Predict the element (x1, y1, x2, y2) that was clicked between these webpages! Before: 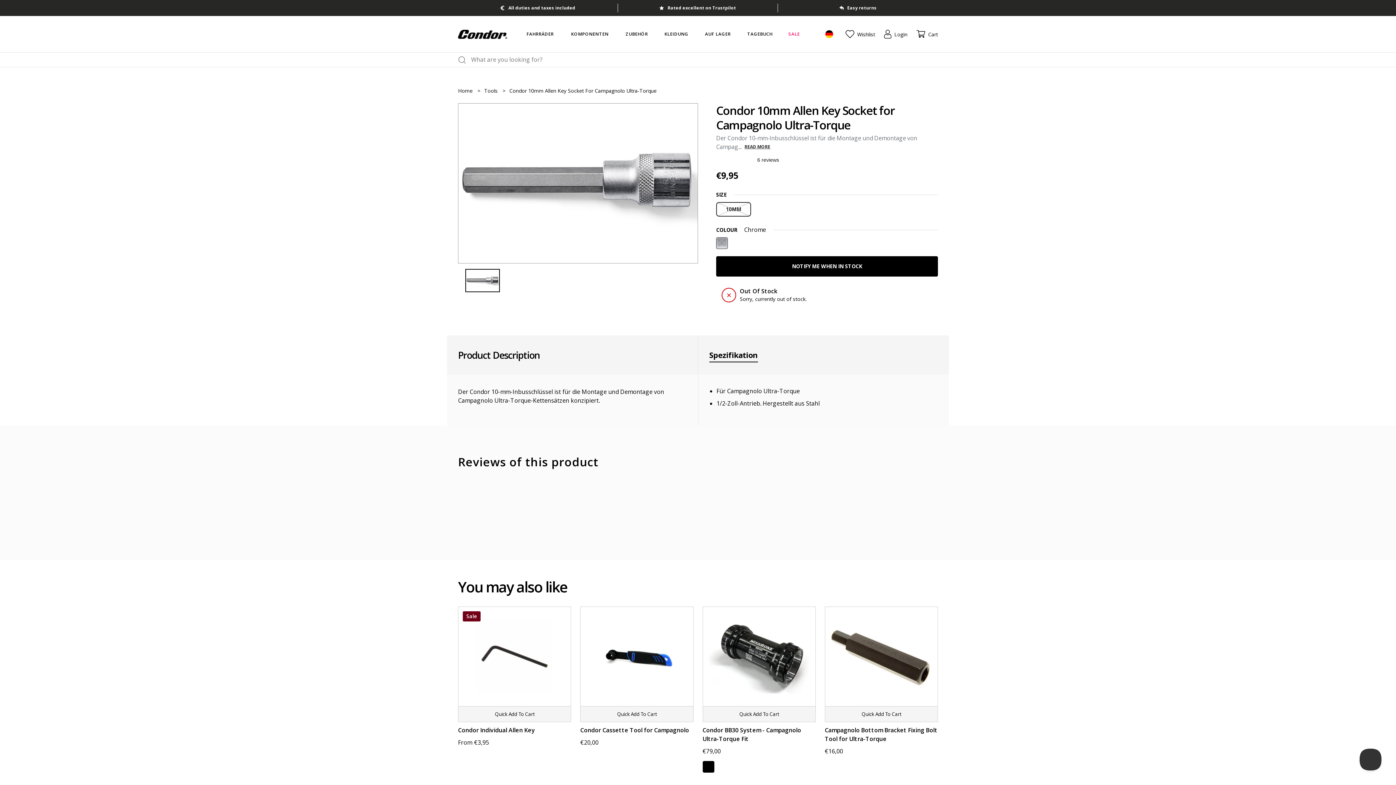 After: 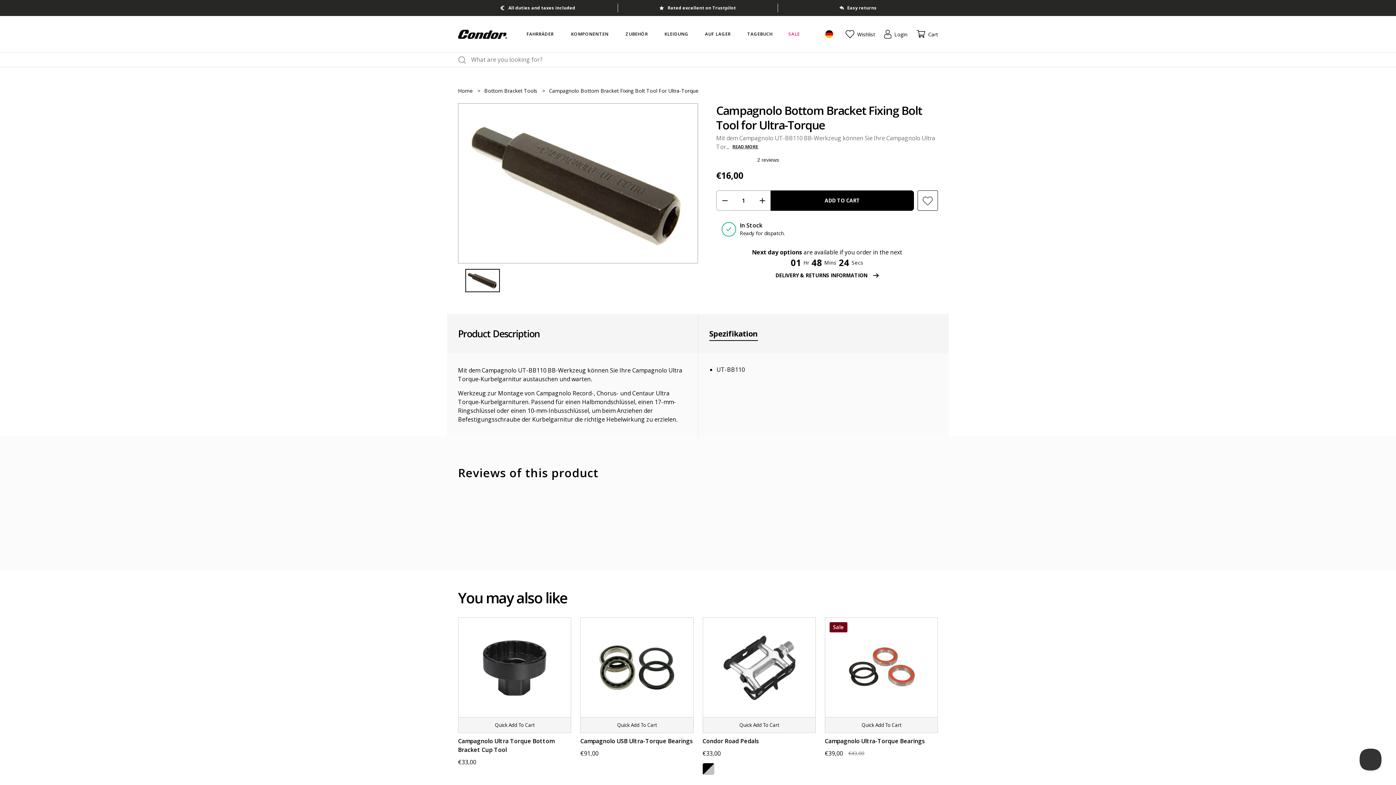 Action: bbox: (825, 726, 938, 743) label: Campagnolo Bottom Bracket Fixing Bolt Tool for Ultra-Torque